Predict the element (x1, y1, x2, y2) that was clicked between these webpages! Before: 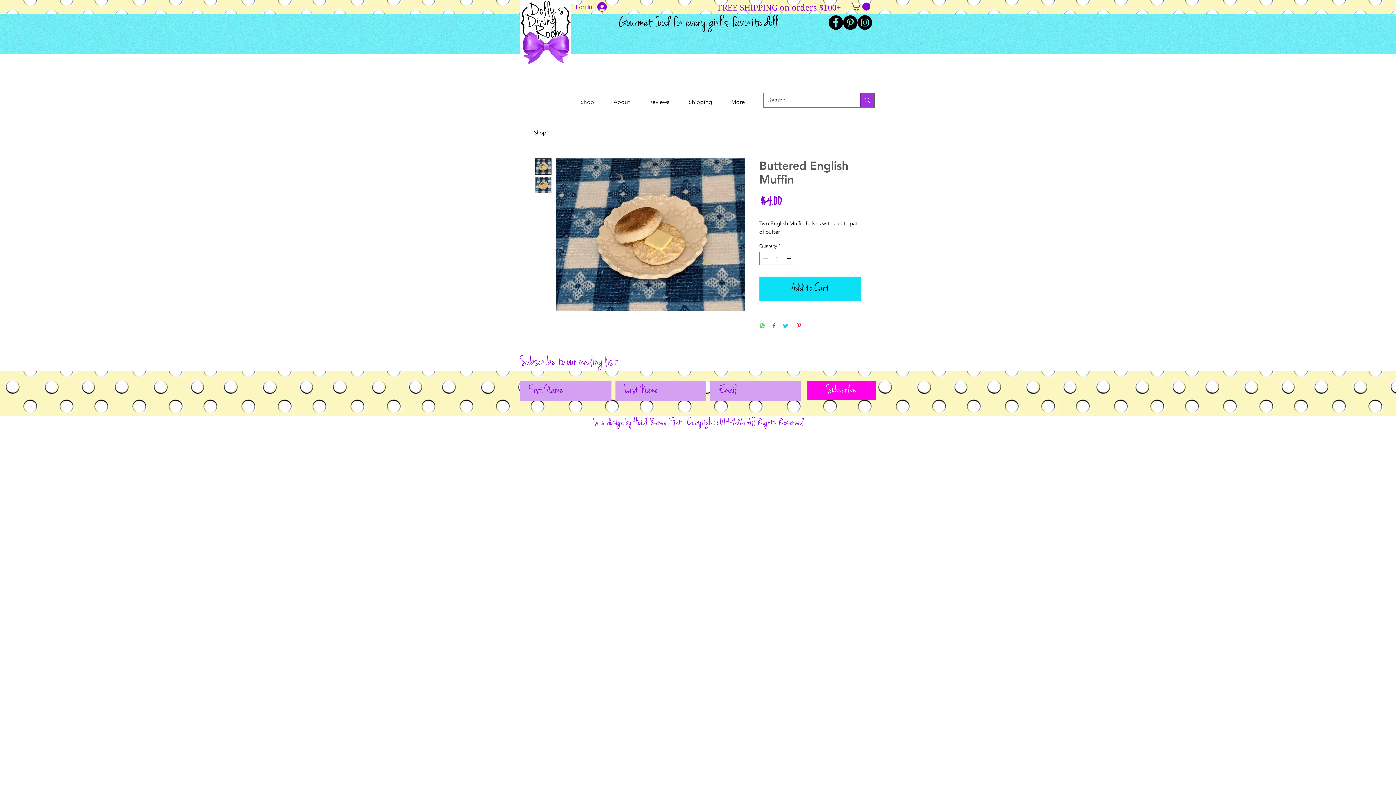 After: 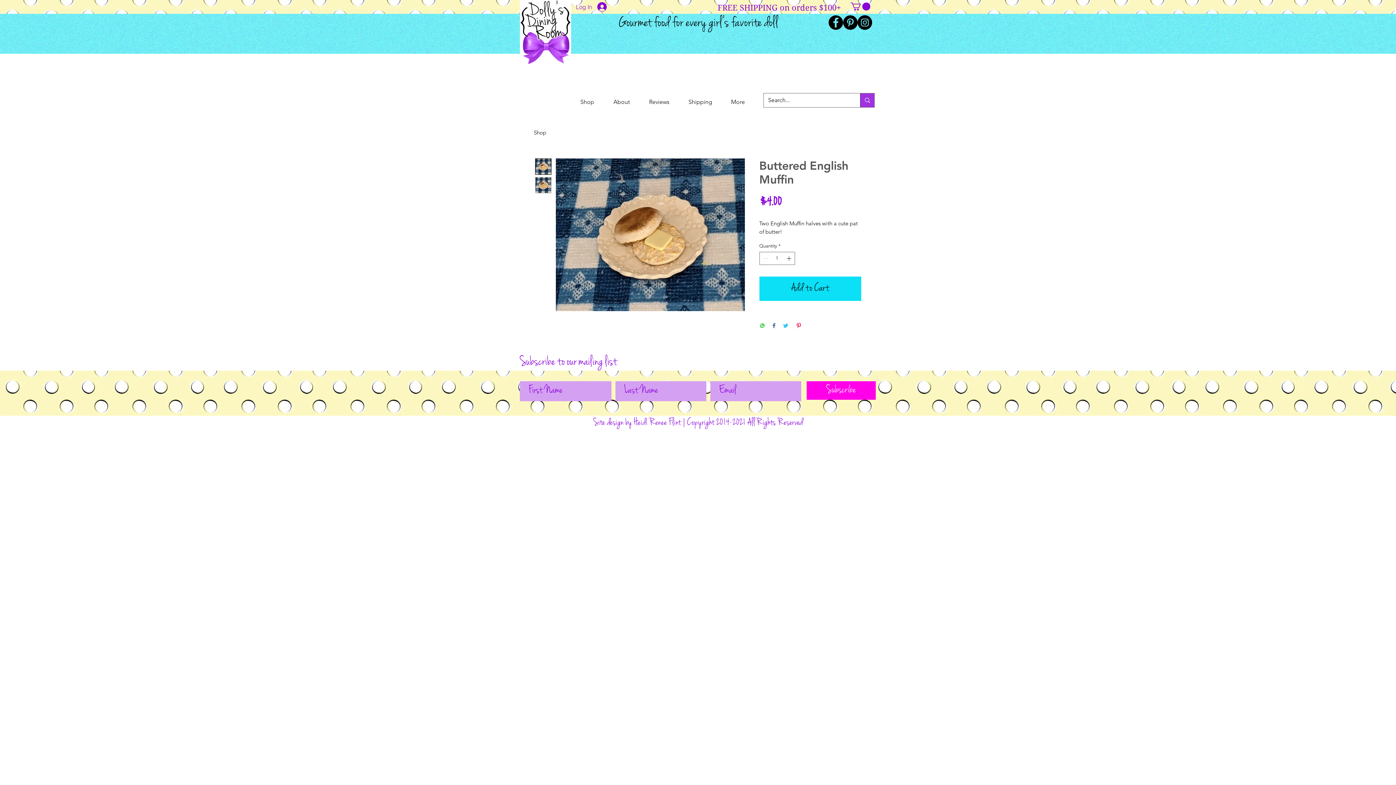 Action: label: Instagram bbox: (857, 15, 872, 29)